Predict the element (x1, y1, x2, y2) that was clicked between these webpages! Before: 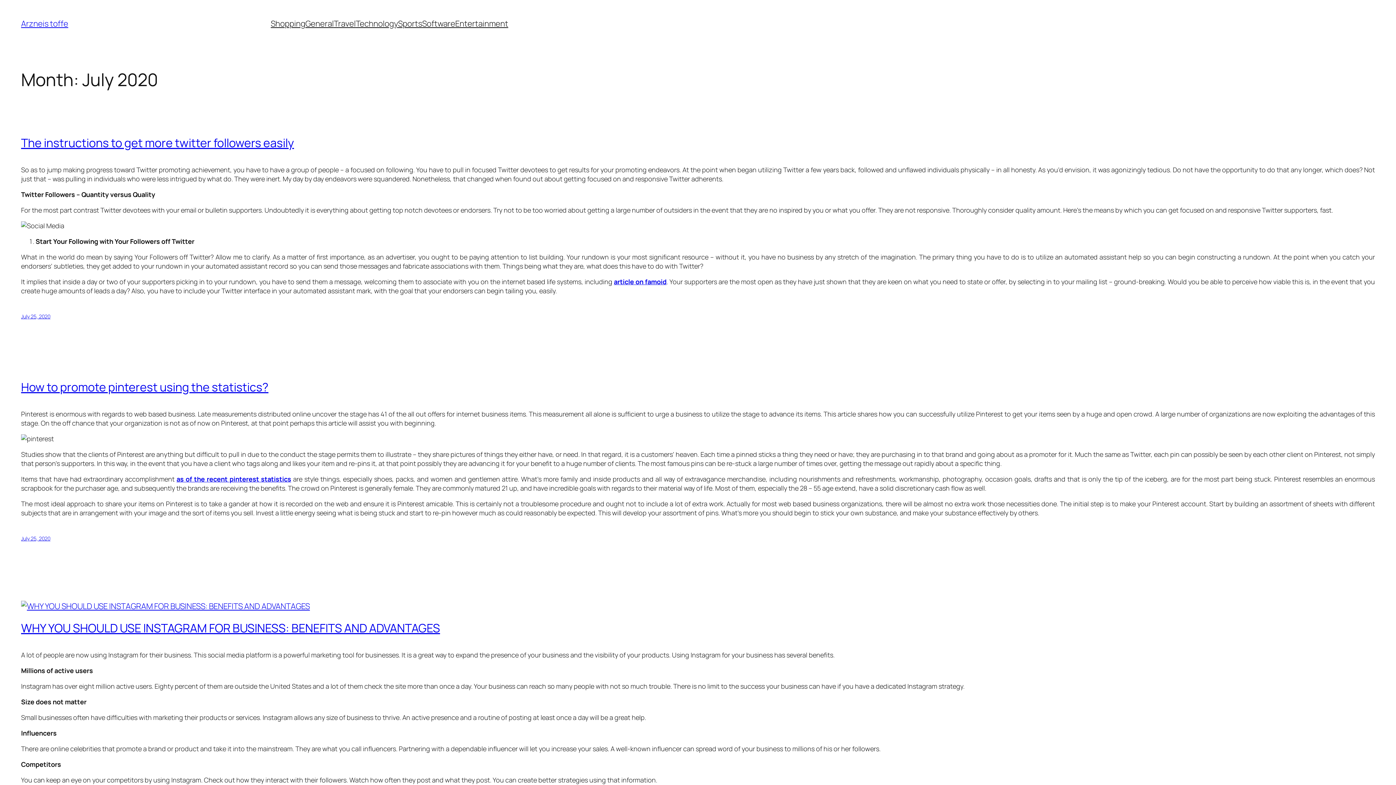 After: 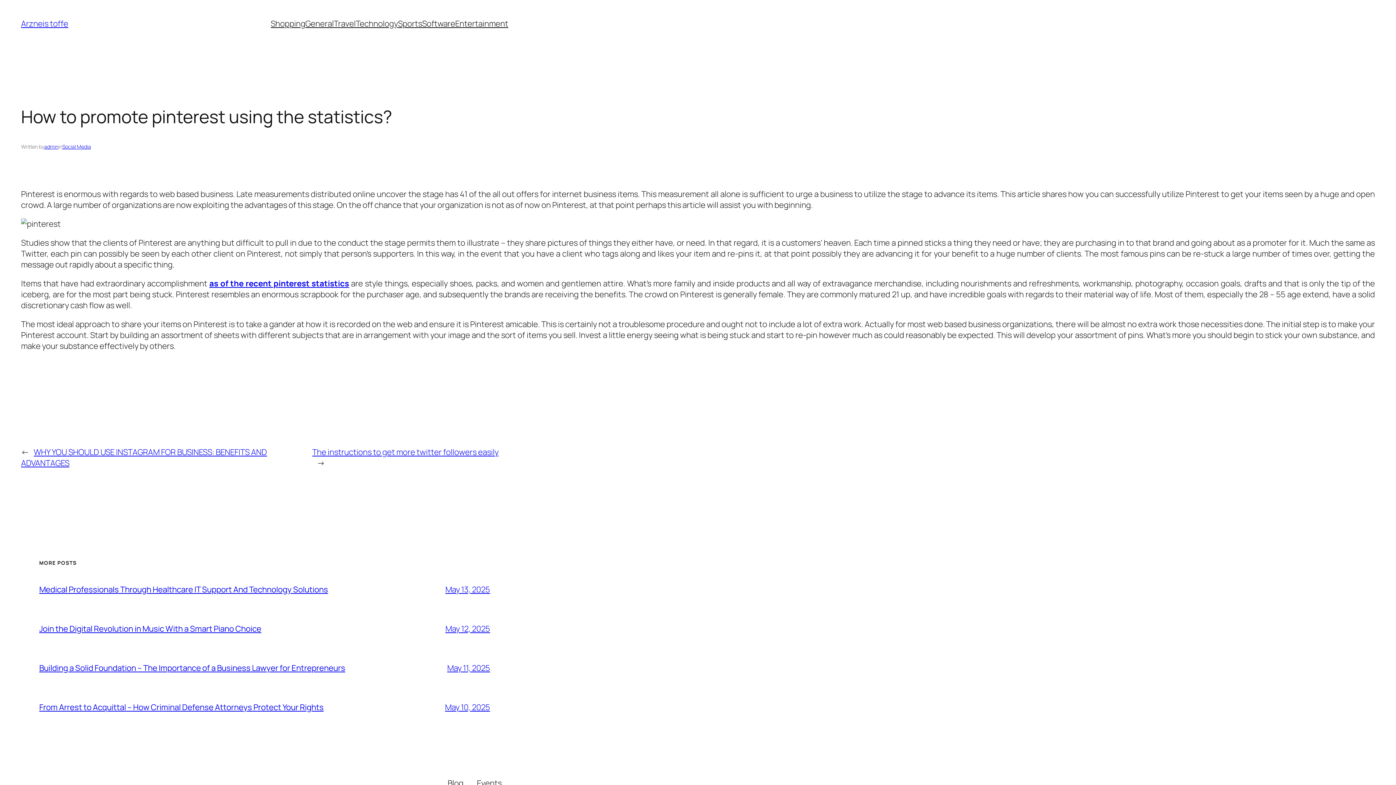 Action: bbox: (21, 535, 50, 542) label: July 25, 2020